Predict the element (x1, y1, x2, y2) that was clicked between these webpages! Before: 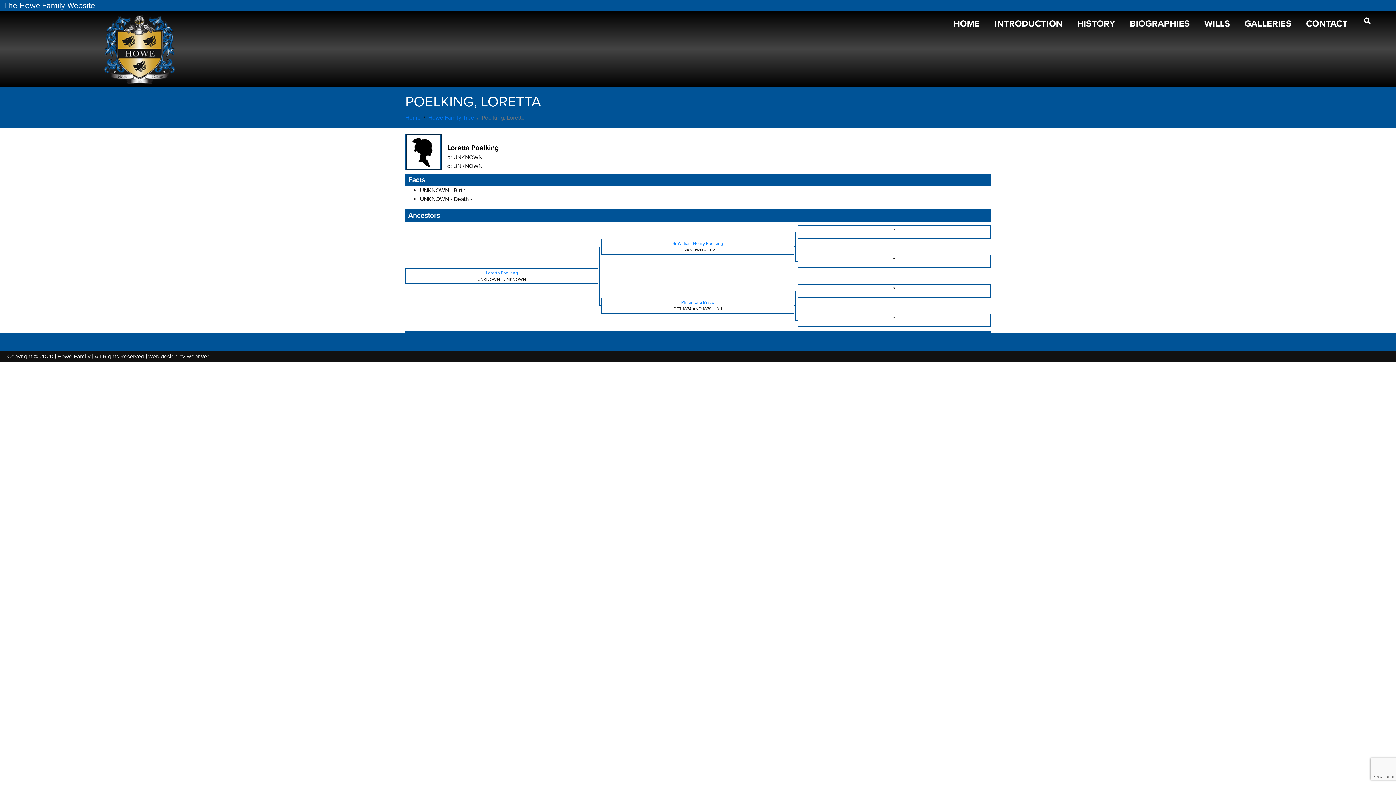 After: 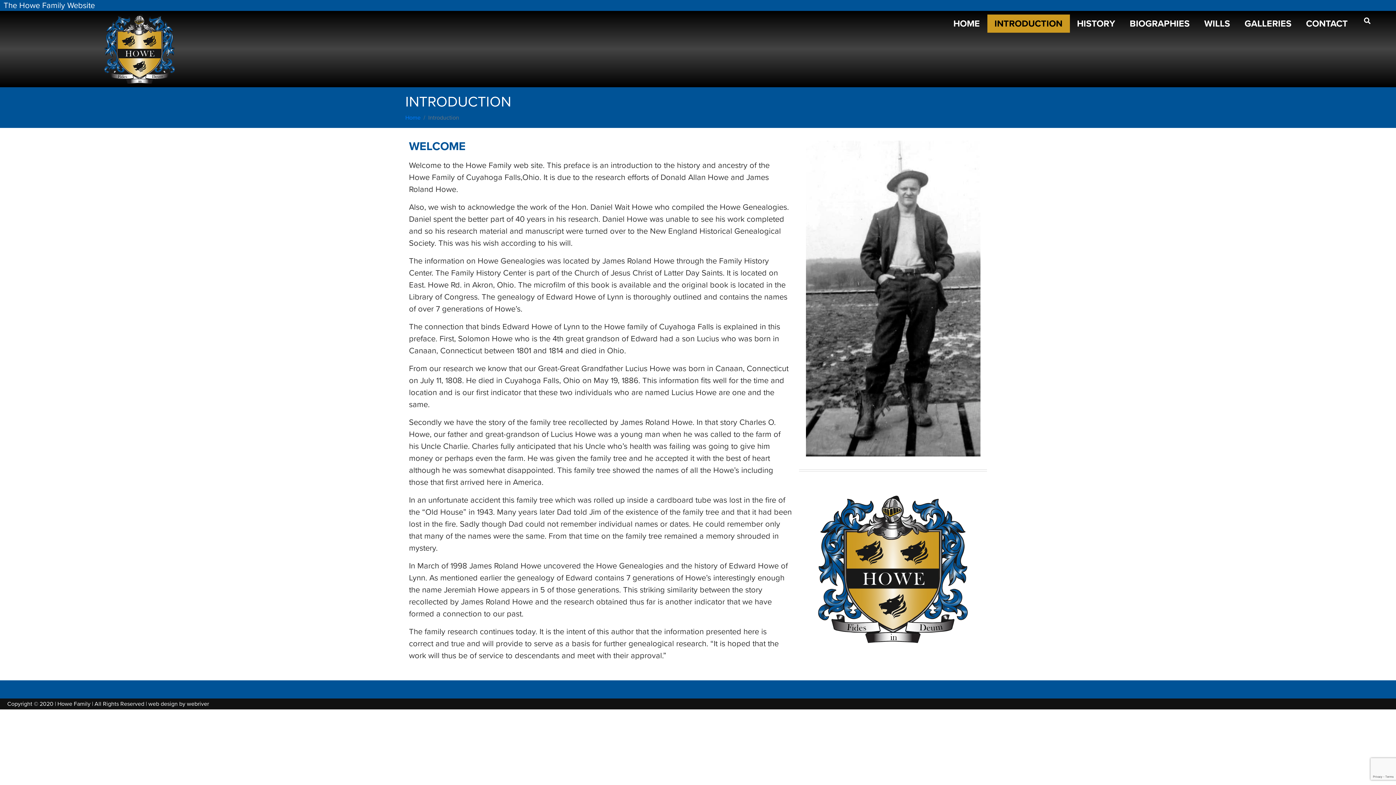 Action: label: INTRODUCTION bbox: (987, 14, 1070, 32)